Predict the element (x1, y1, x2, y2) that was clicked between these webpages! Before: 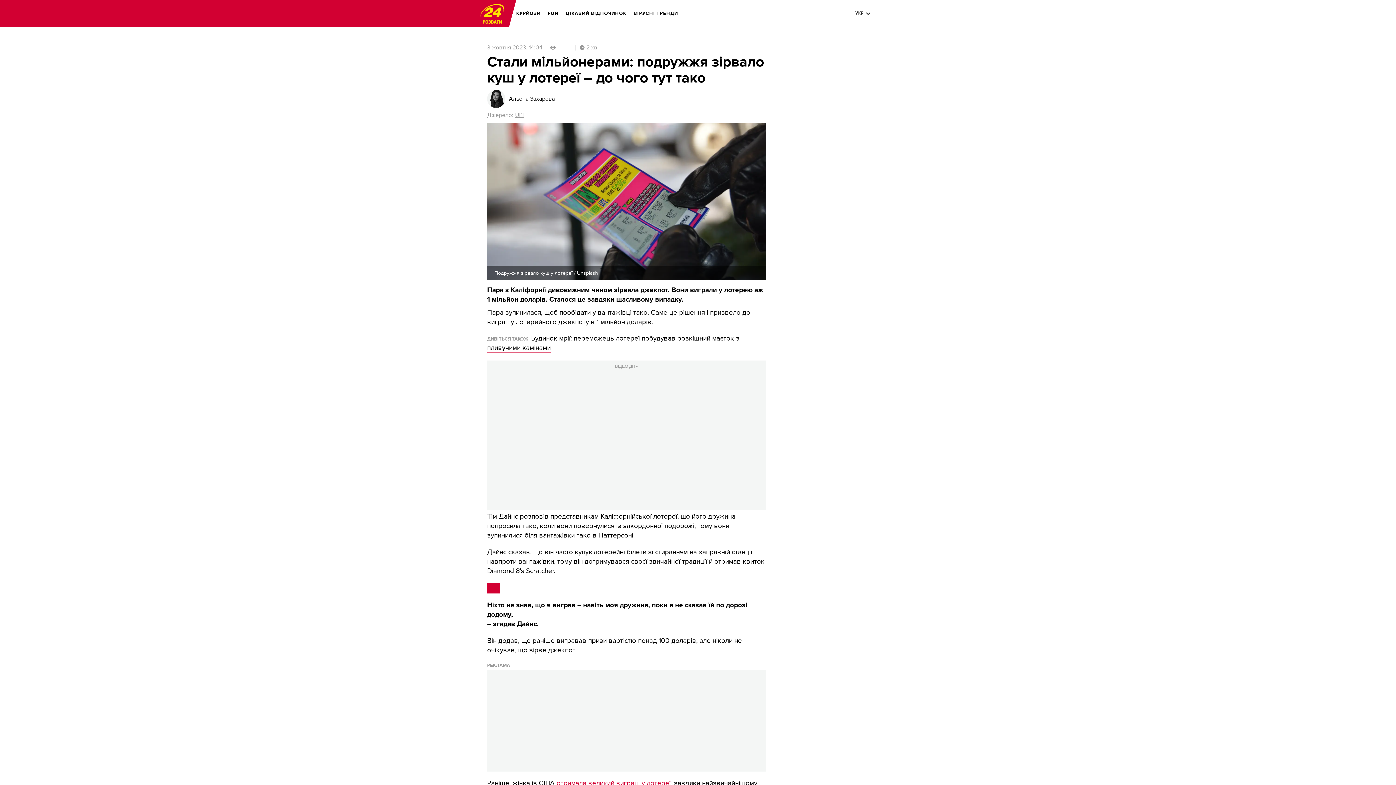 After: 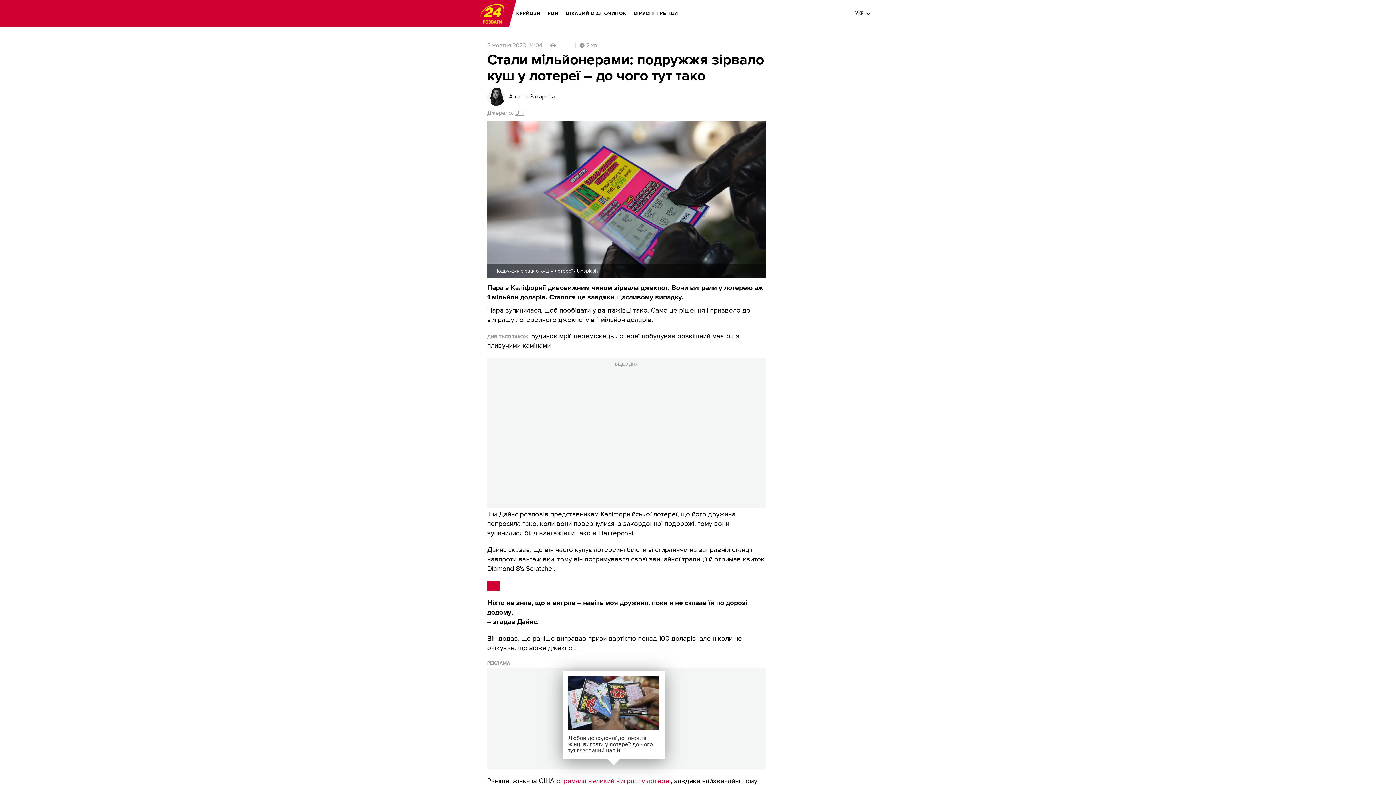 Action: label: отримала великий виграш у лотереї bbox: (556, 779, 670, 787)